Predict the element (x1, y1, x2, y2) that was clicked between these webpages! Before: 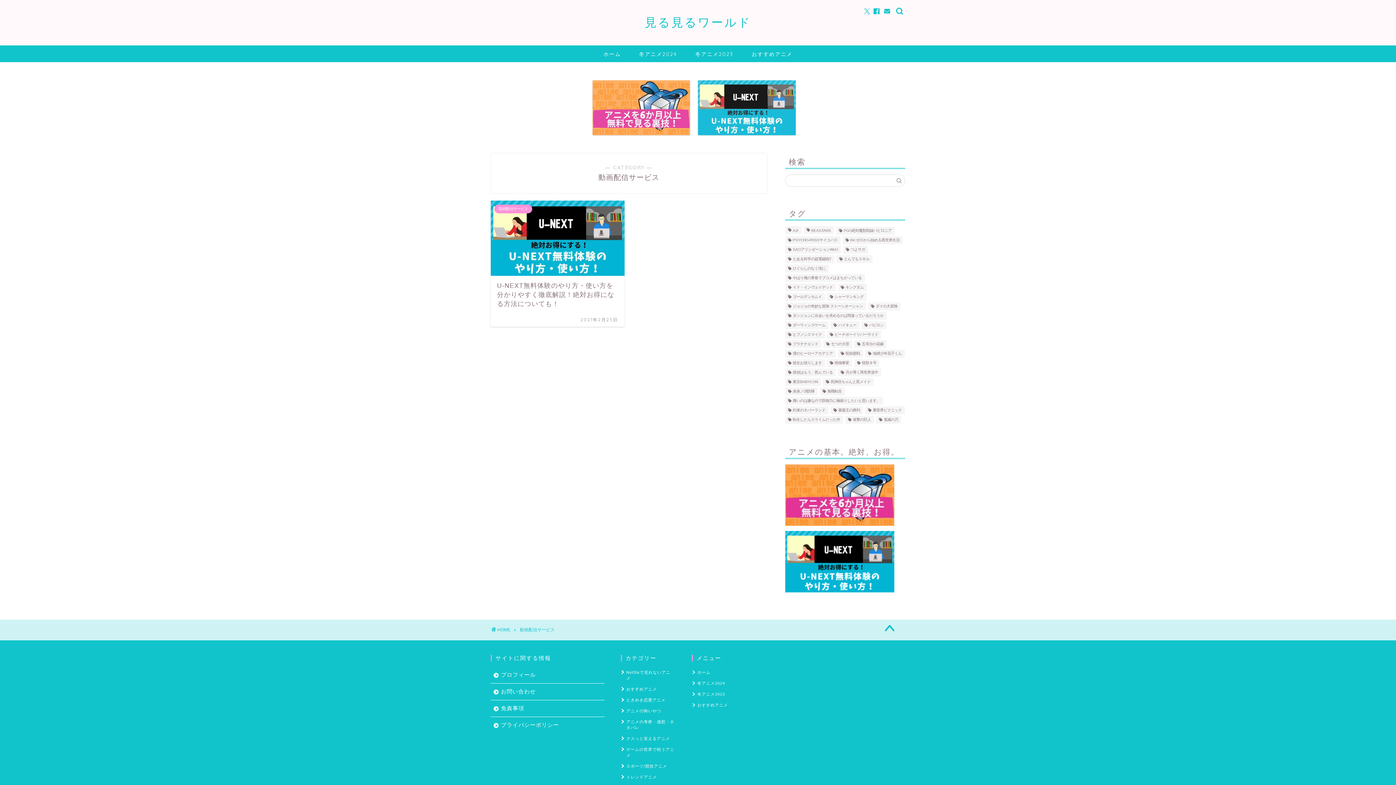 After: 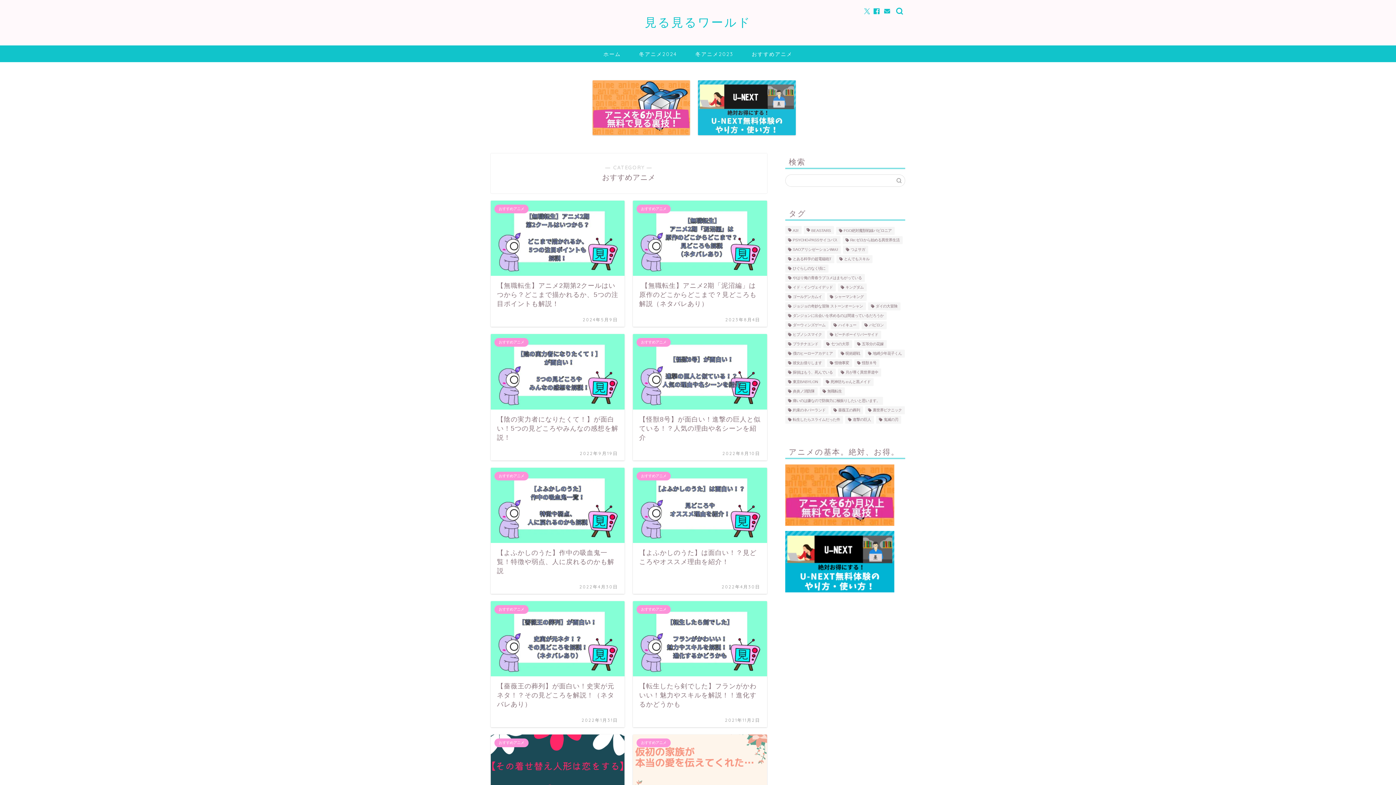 Action: label: おすすめアニメ bbox: (621, 683, 674, 694)